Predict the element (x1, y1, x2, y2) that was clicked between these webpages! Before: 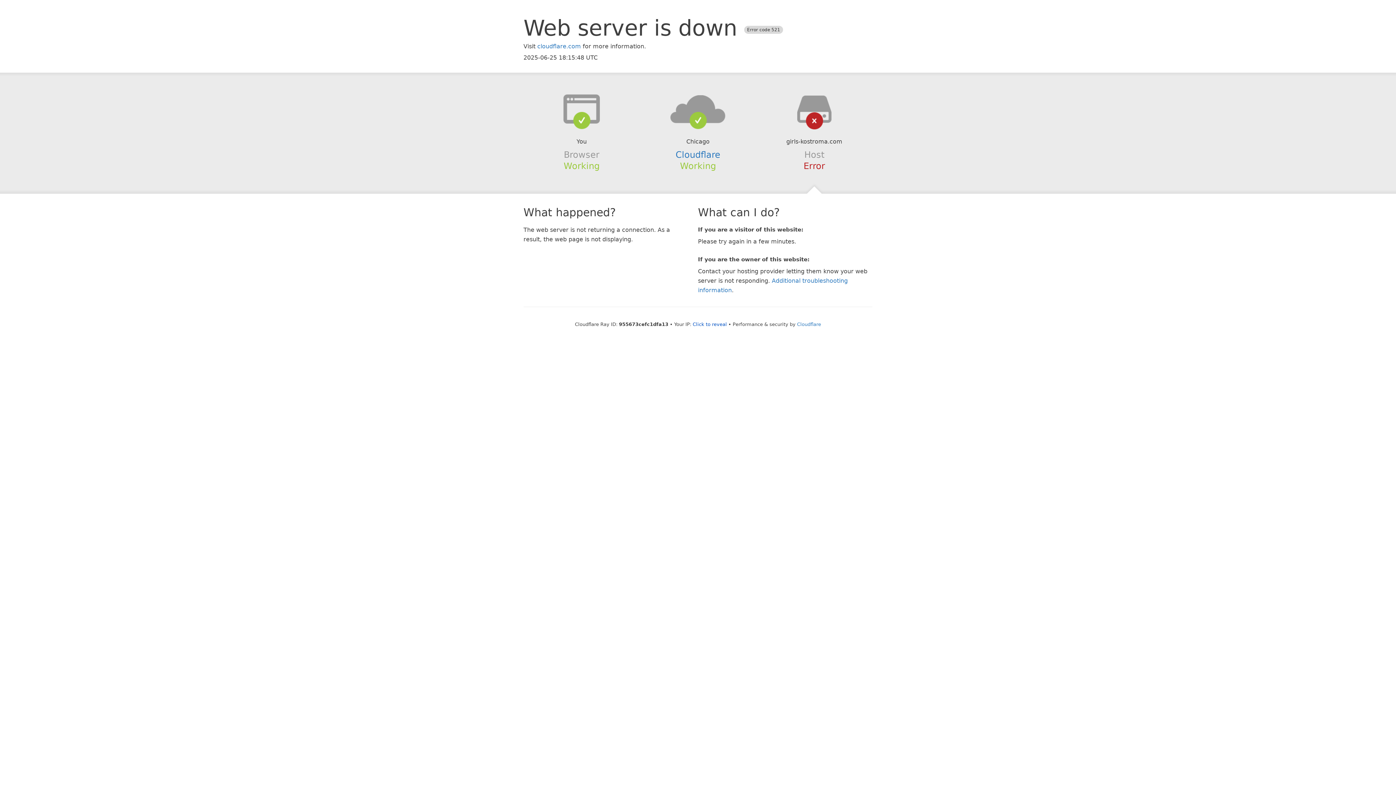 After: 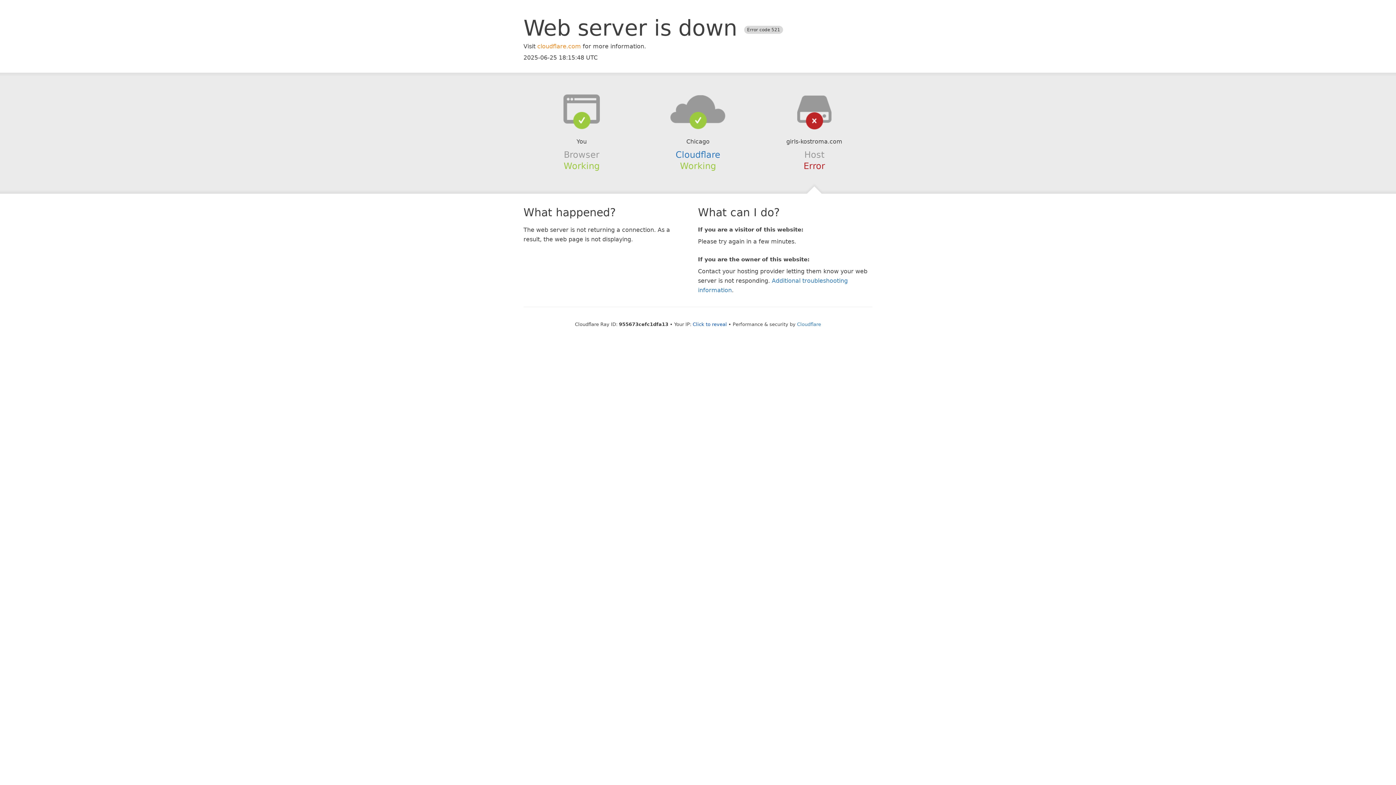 Action: label: cloudflare.com bbox: (537, 42, 581, 49)